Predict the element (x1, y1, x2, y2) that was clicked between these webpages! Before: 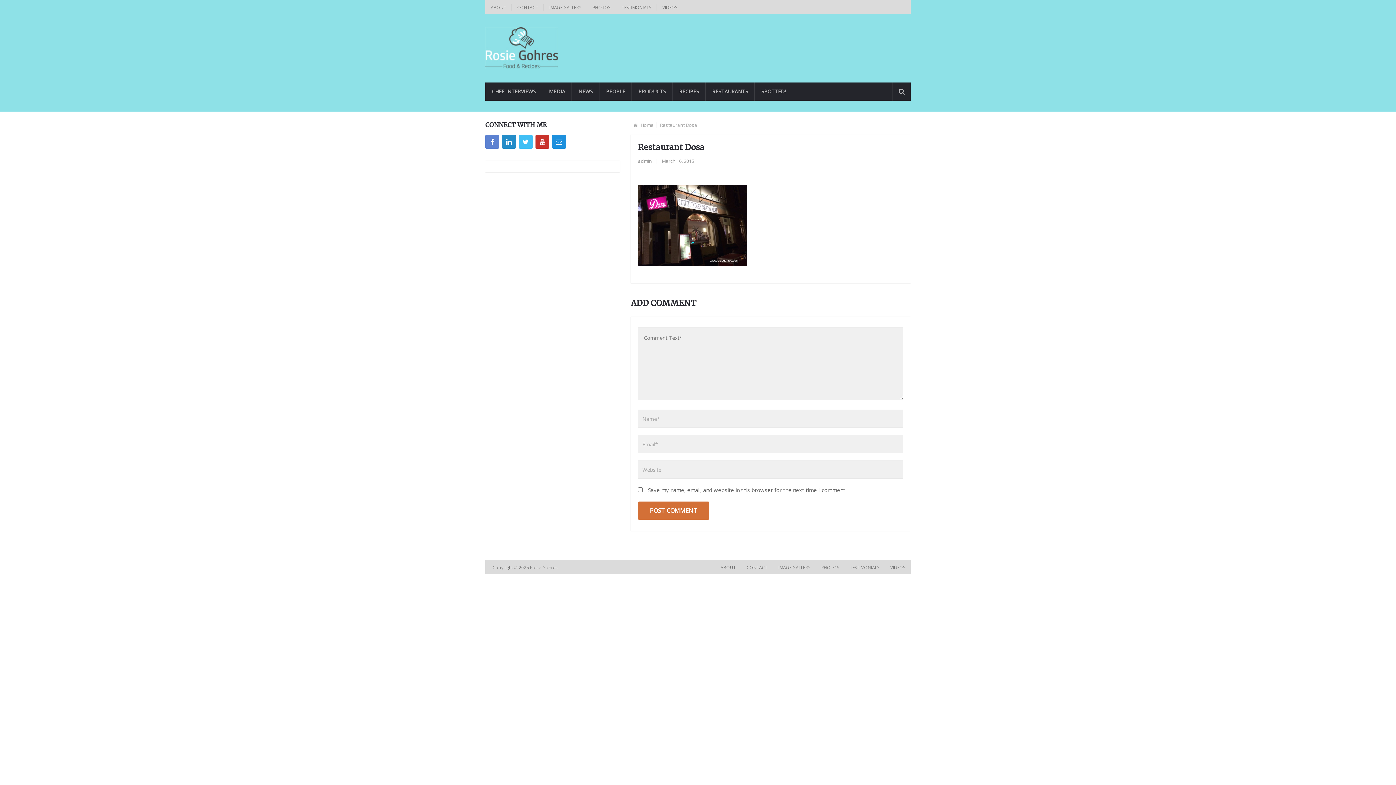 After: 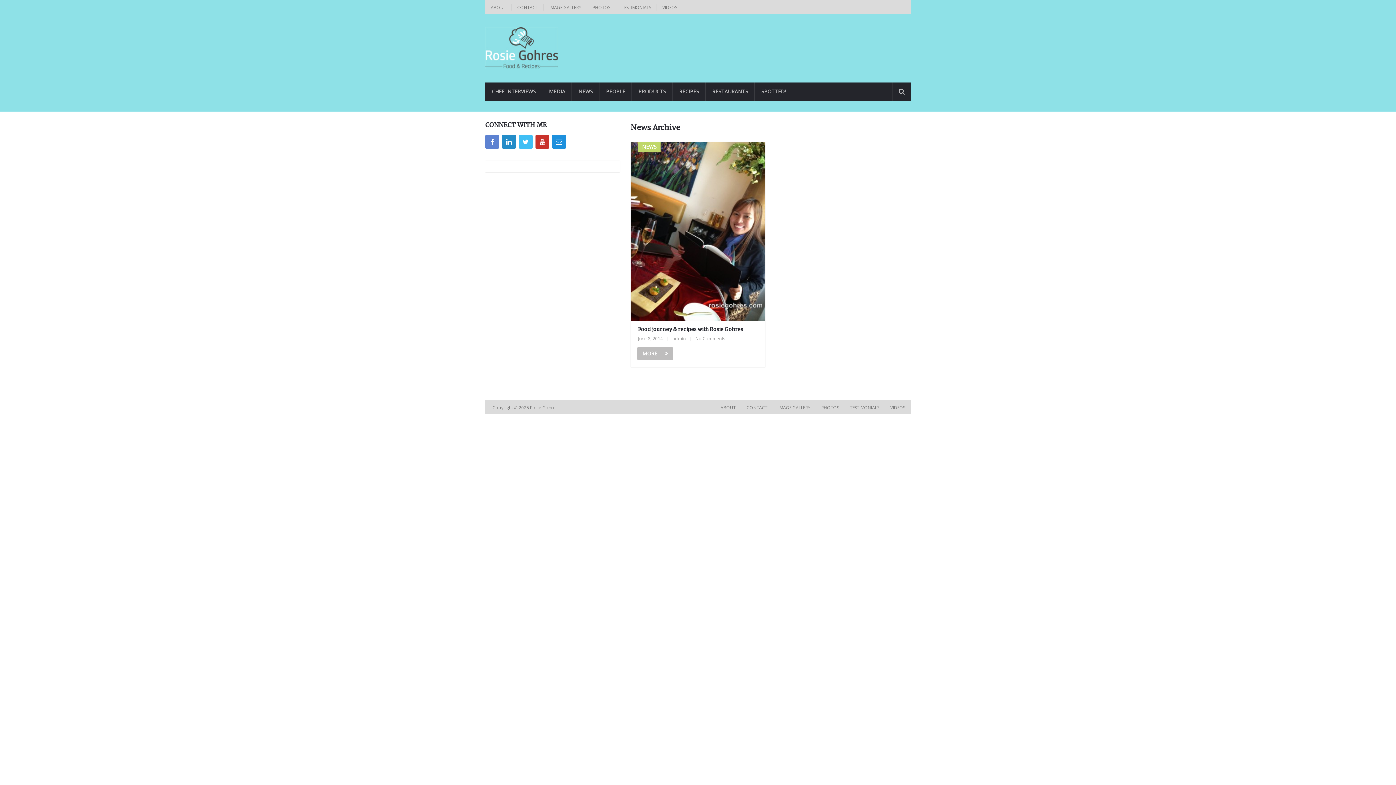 Action: bbox: (572, 82, 599, 100) label: NEWS